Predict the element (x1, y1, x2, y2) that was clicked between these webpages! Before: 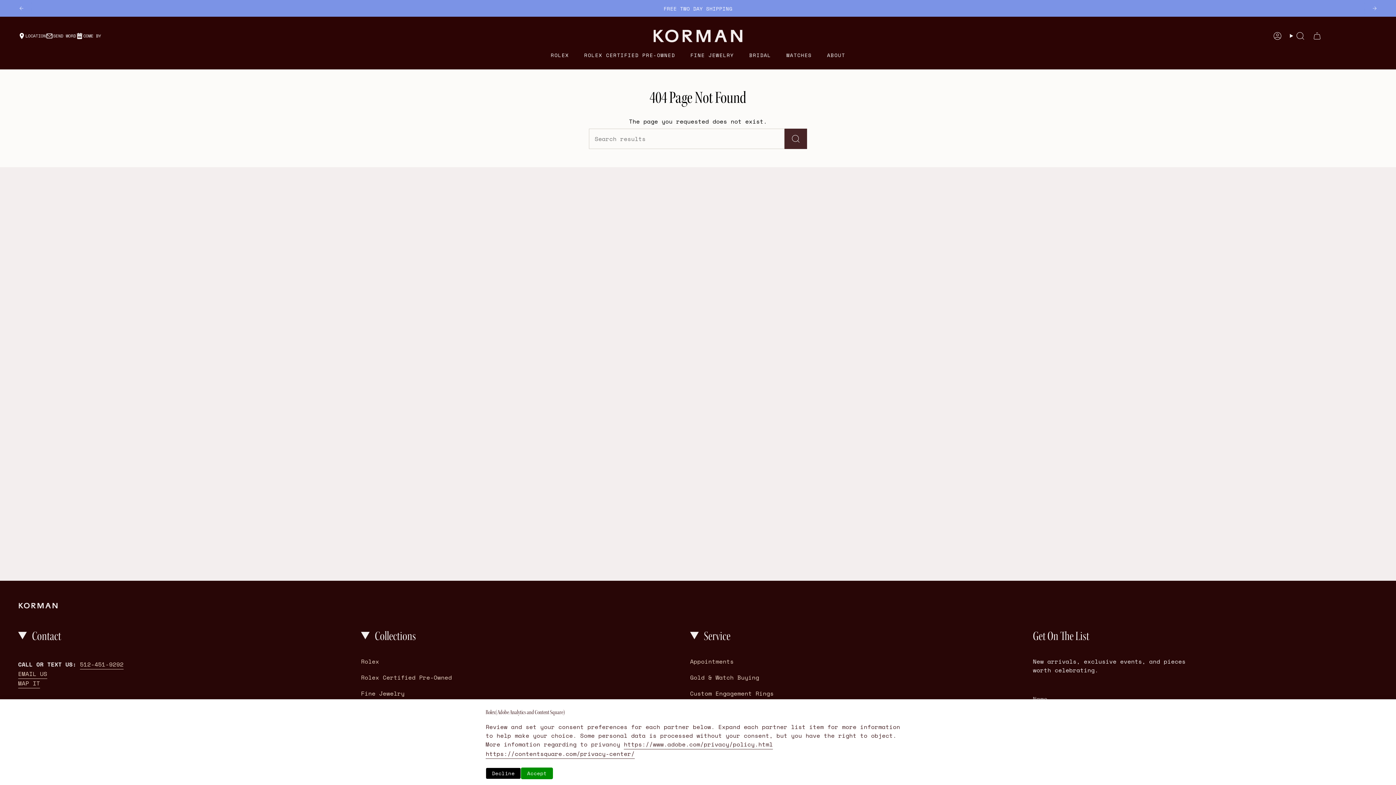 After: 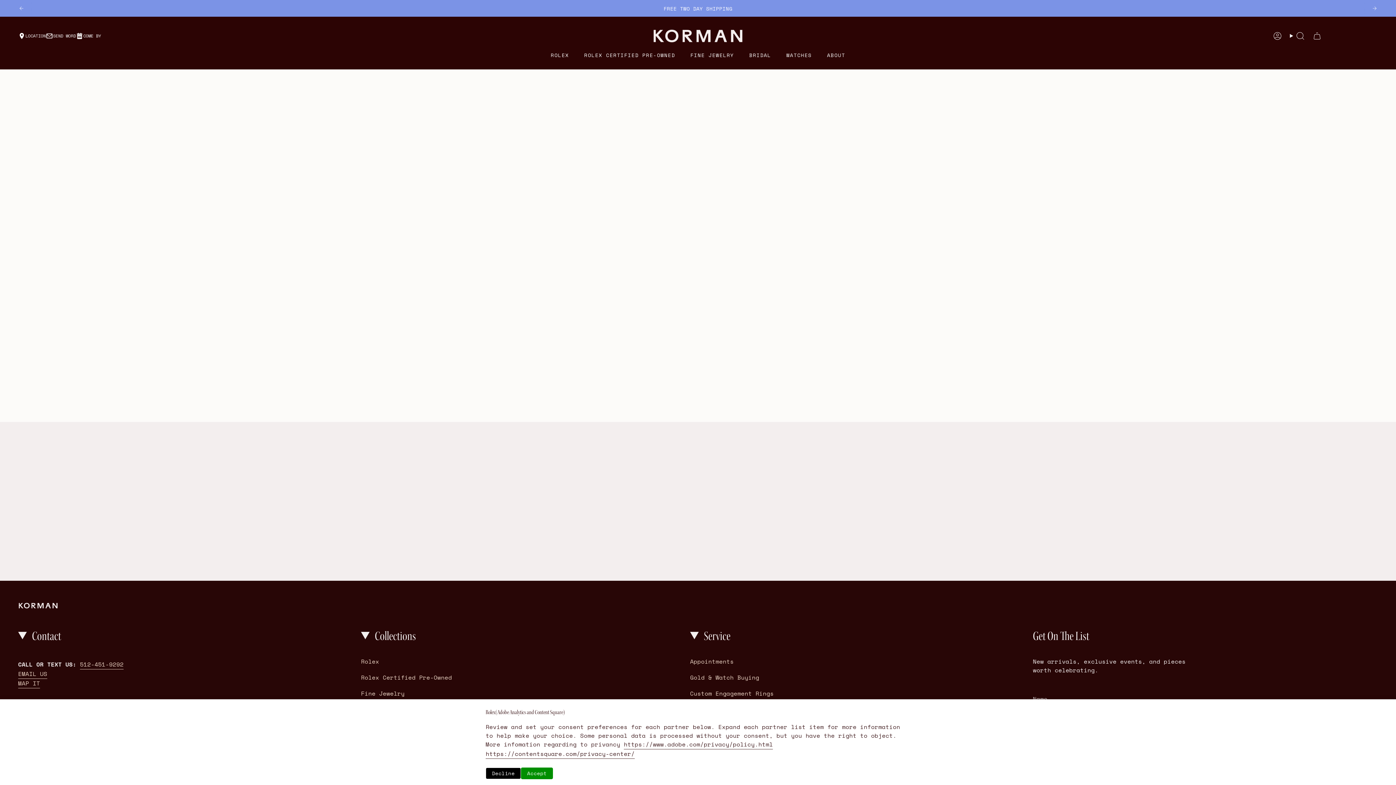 Action: label: Appointments bbox: (690, 657, 733, 666)